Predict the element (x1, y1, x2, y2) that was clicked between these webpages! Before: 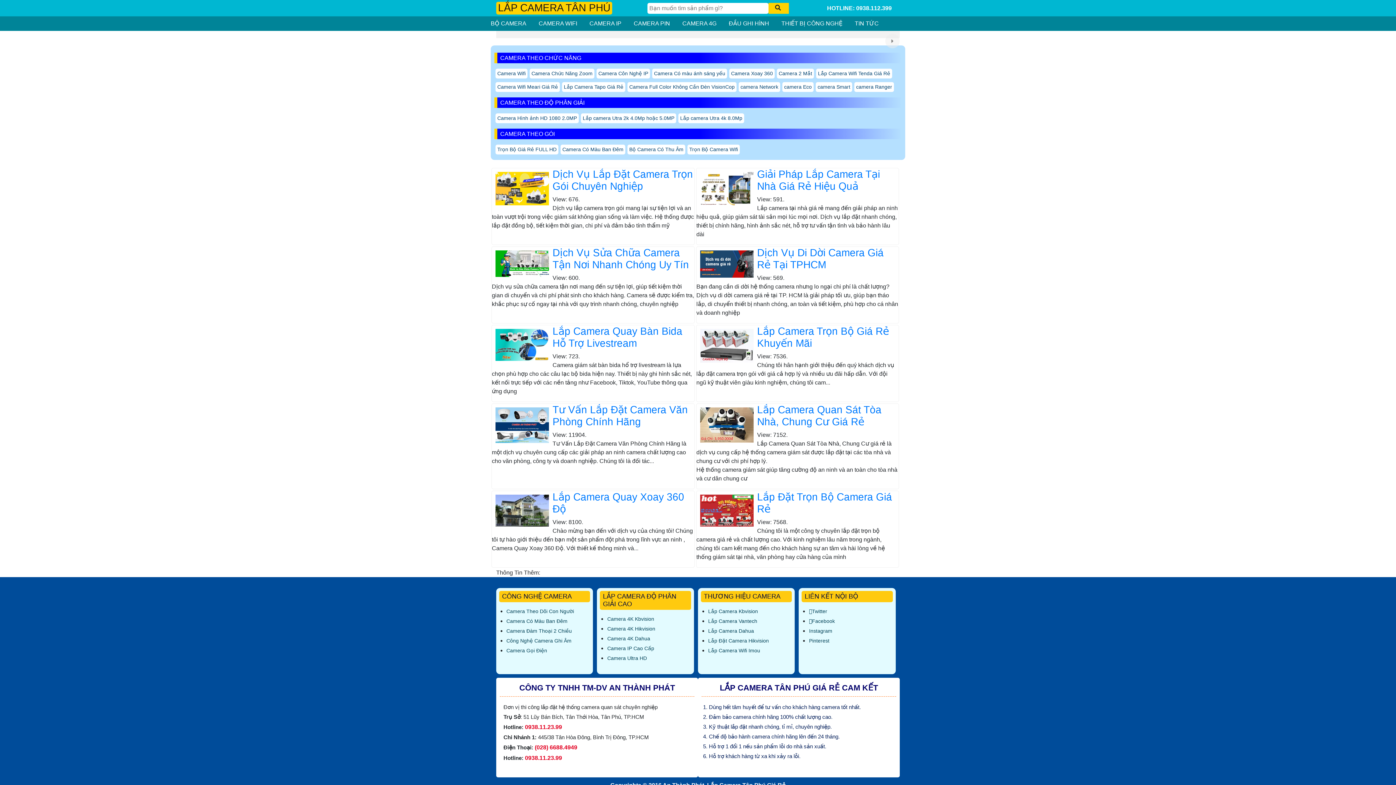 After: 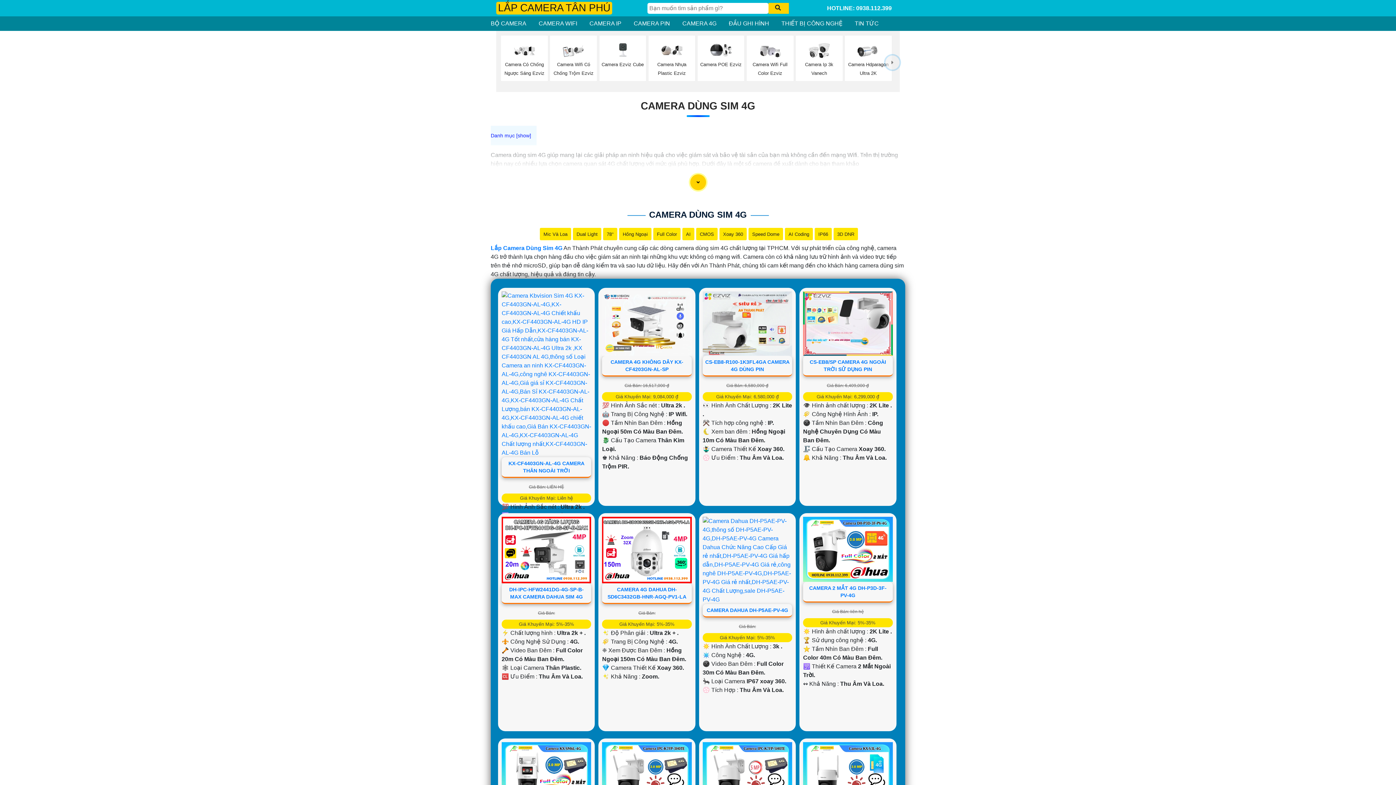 Action: bbox: (682, 20, 716, 26) label: CAMERA 4G